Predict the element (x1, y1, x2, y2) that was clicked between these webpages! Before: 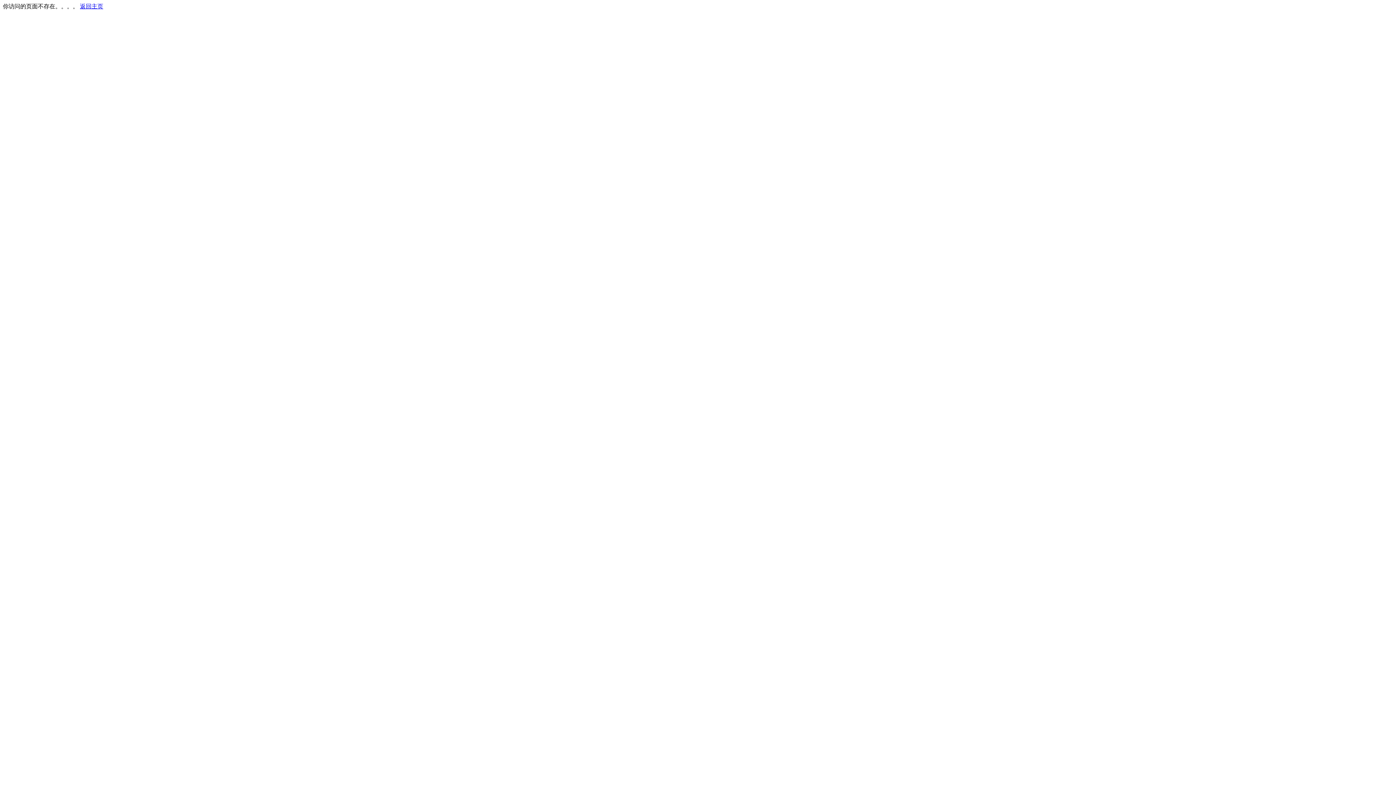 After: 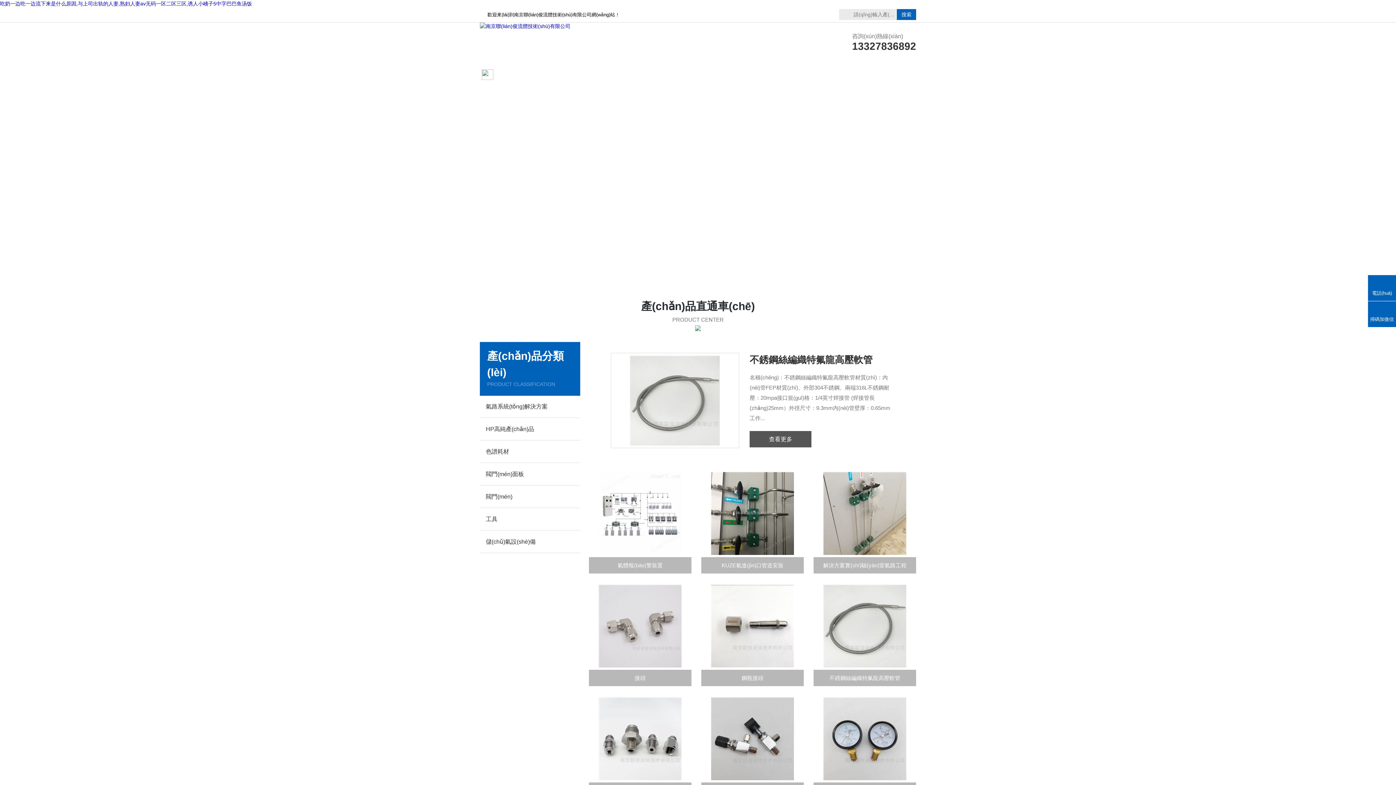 Action: label: 返回主页 bbox: (80, 3, 103, 9)